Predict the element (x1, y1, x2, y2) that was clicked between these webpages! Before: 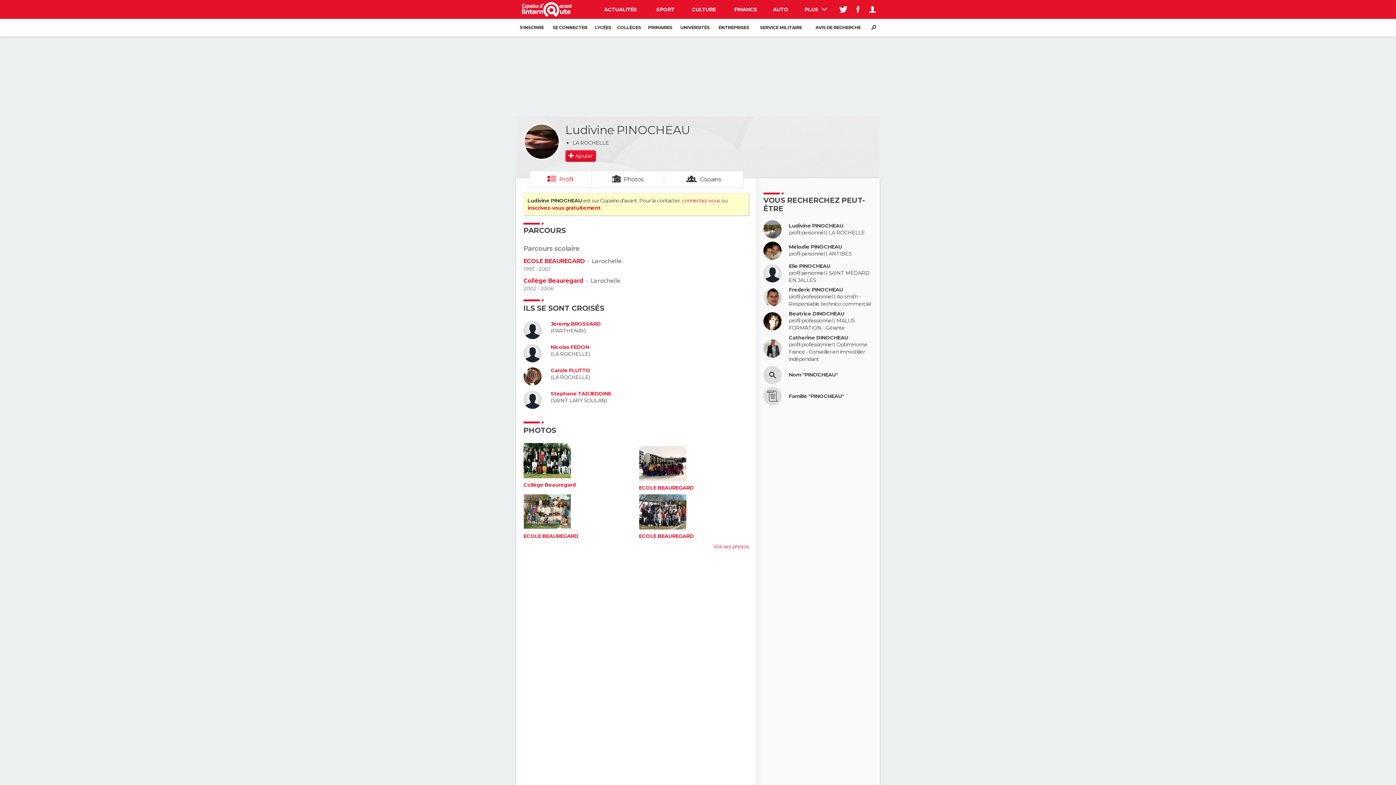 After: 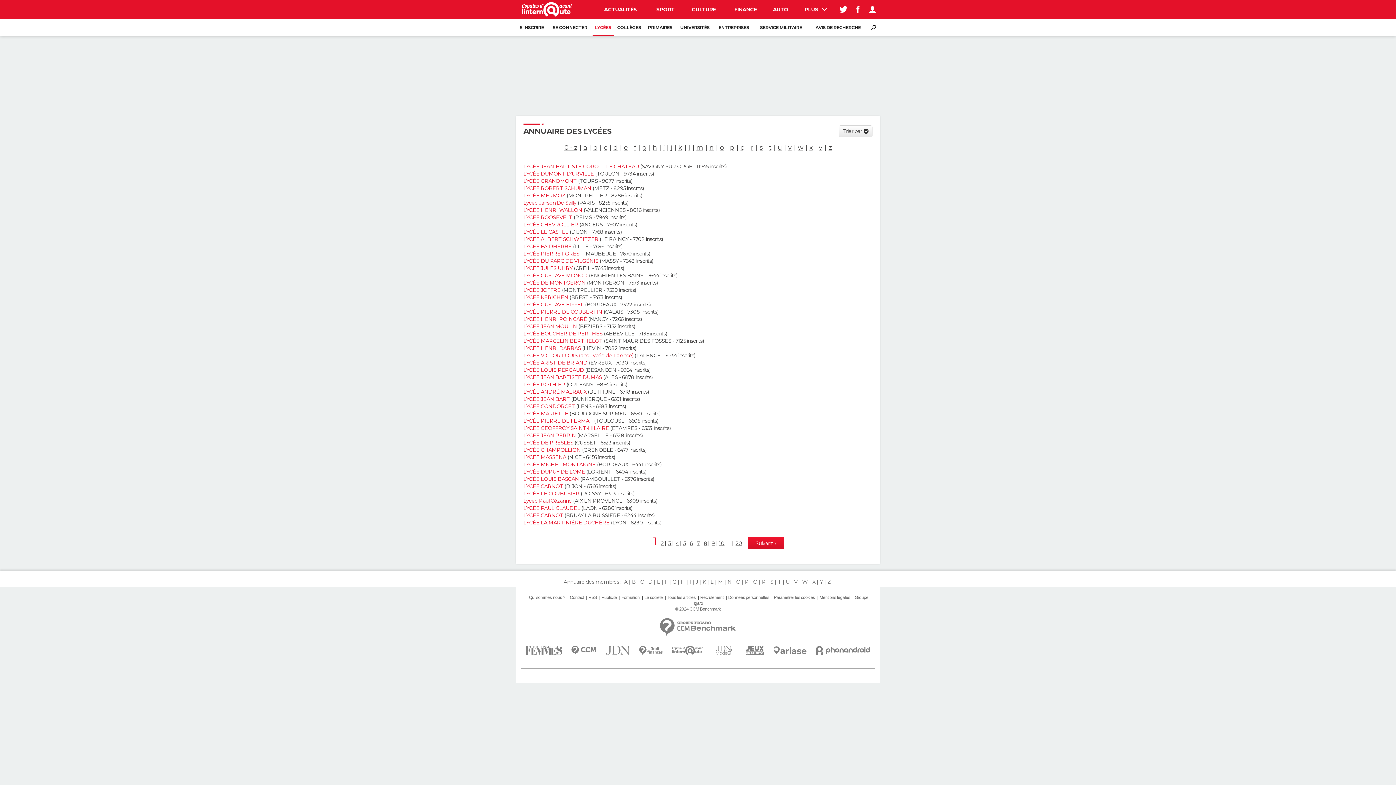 Action: bbox: (592, 18, 613, 36) label: LYCÉES